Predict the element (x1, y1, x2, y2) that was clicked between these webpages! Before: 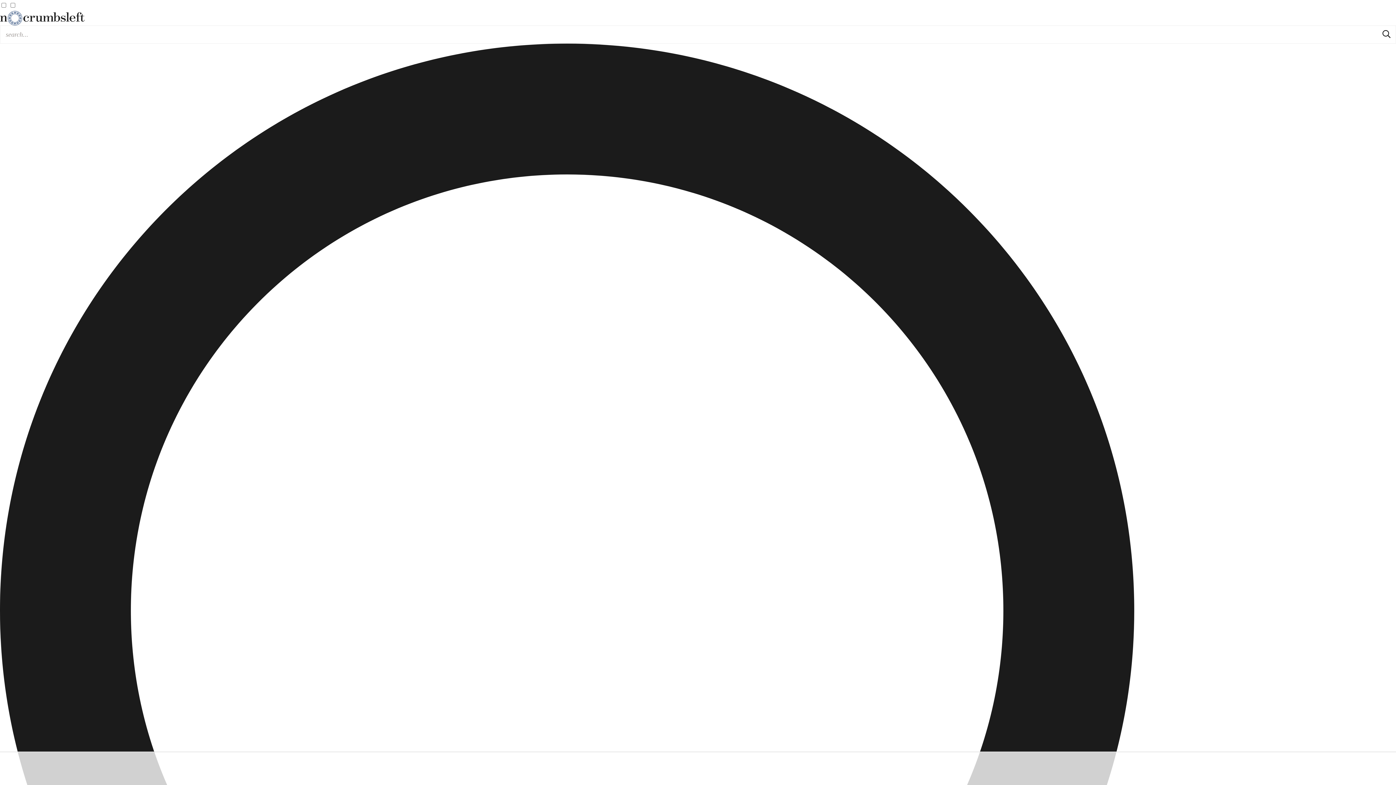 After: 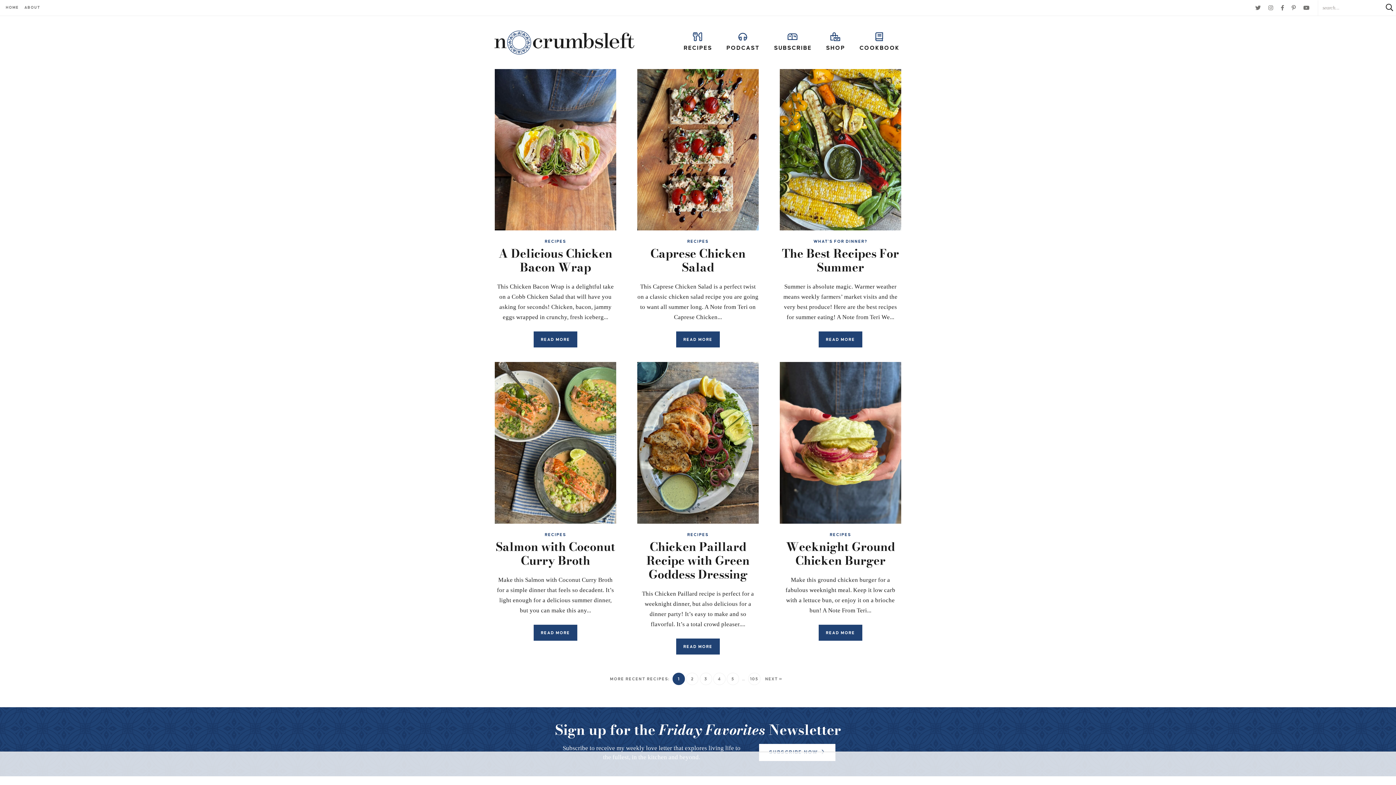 Action: bbox: (0, 10, 1396, 25)